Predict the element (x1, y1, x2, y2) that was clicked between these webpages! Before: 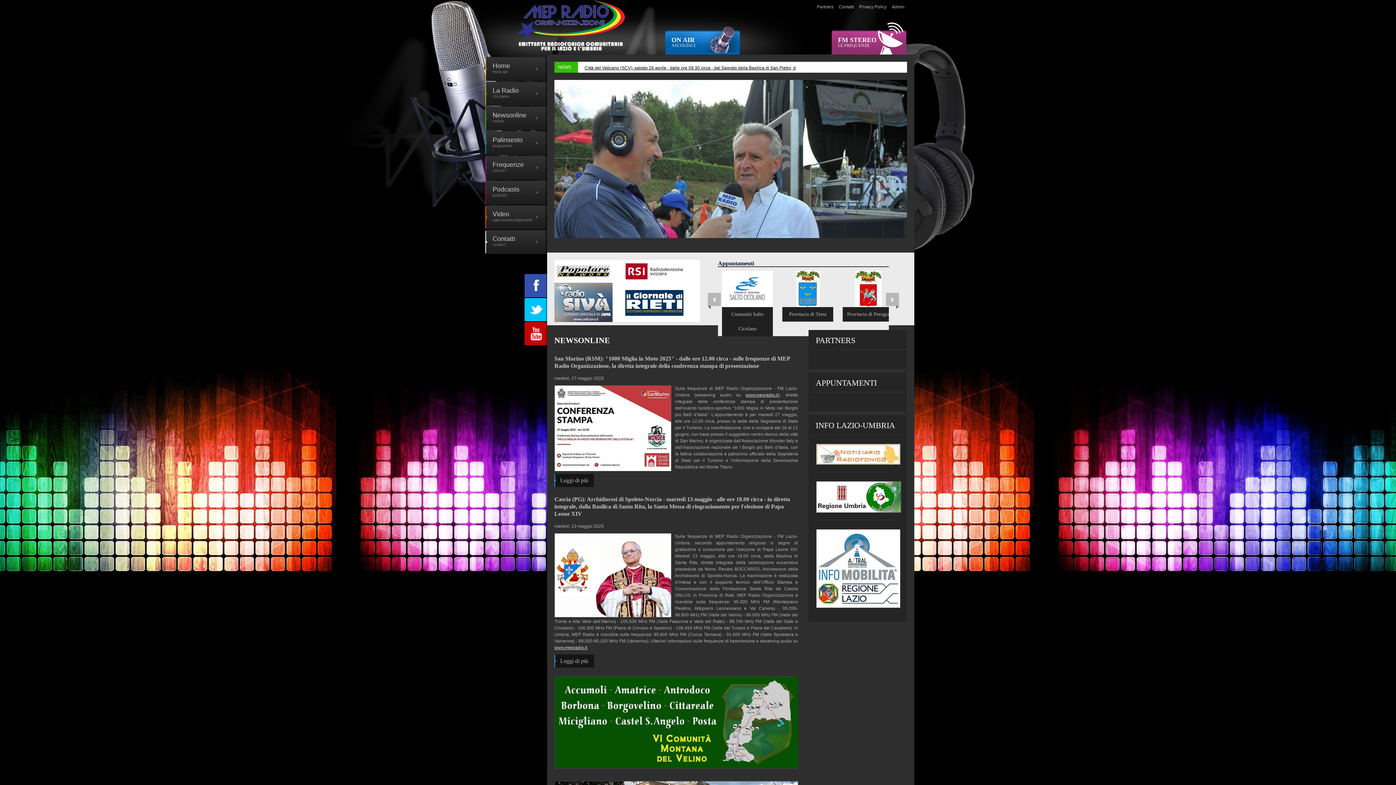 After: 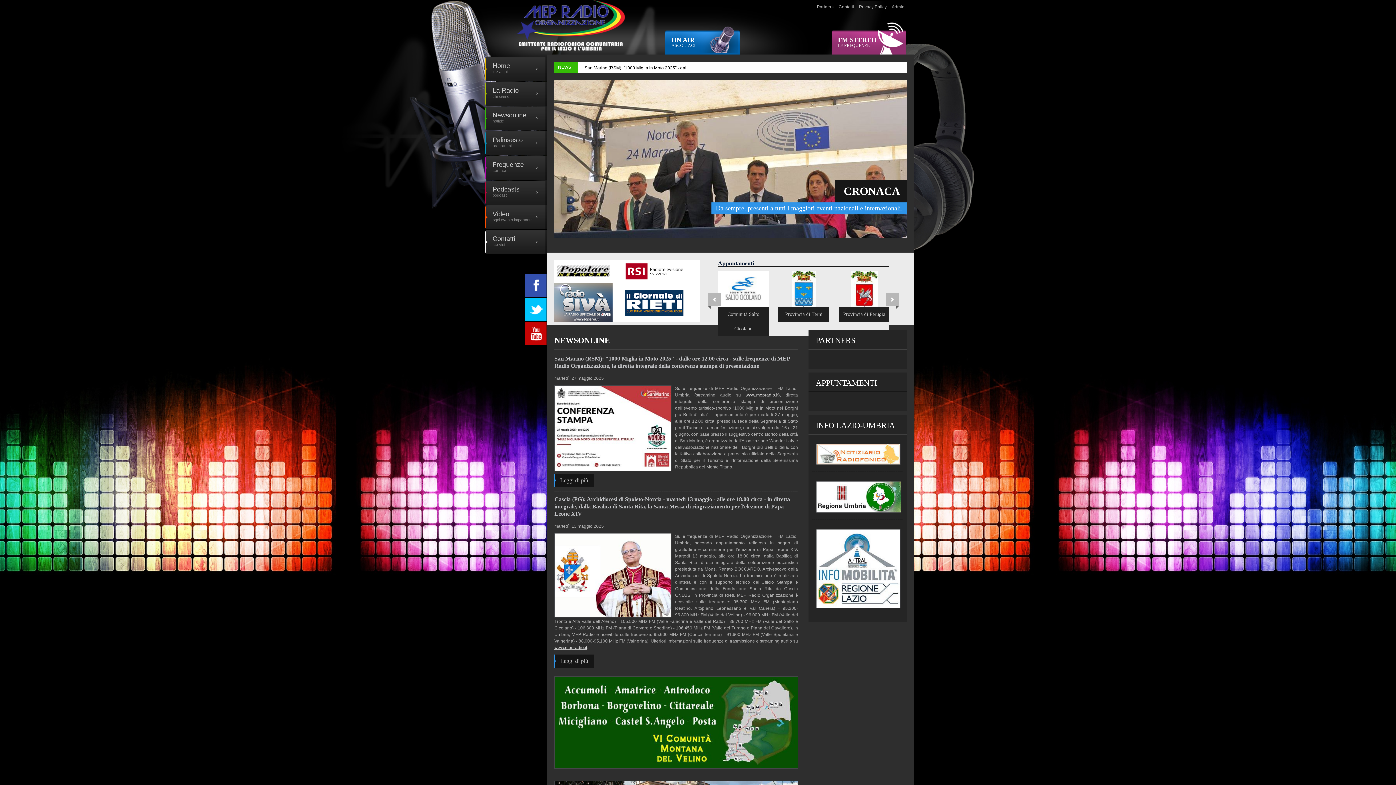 Action: bbox: (554, 645, 587, 650) label: www.mepradio.it